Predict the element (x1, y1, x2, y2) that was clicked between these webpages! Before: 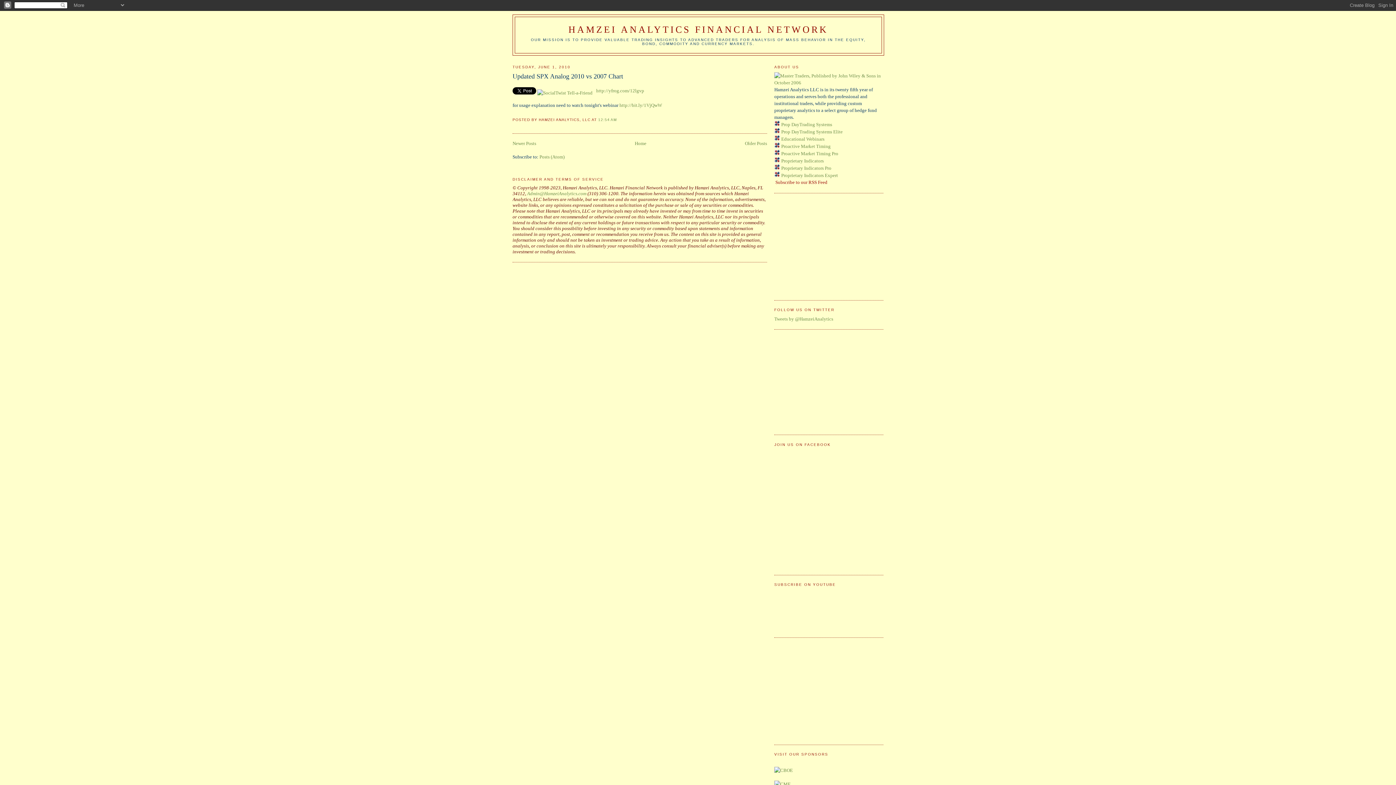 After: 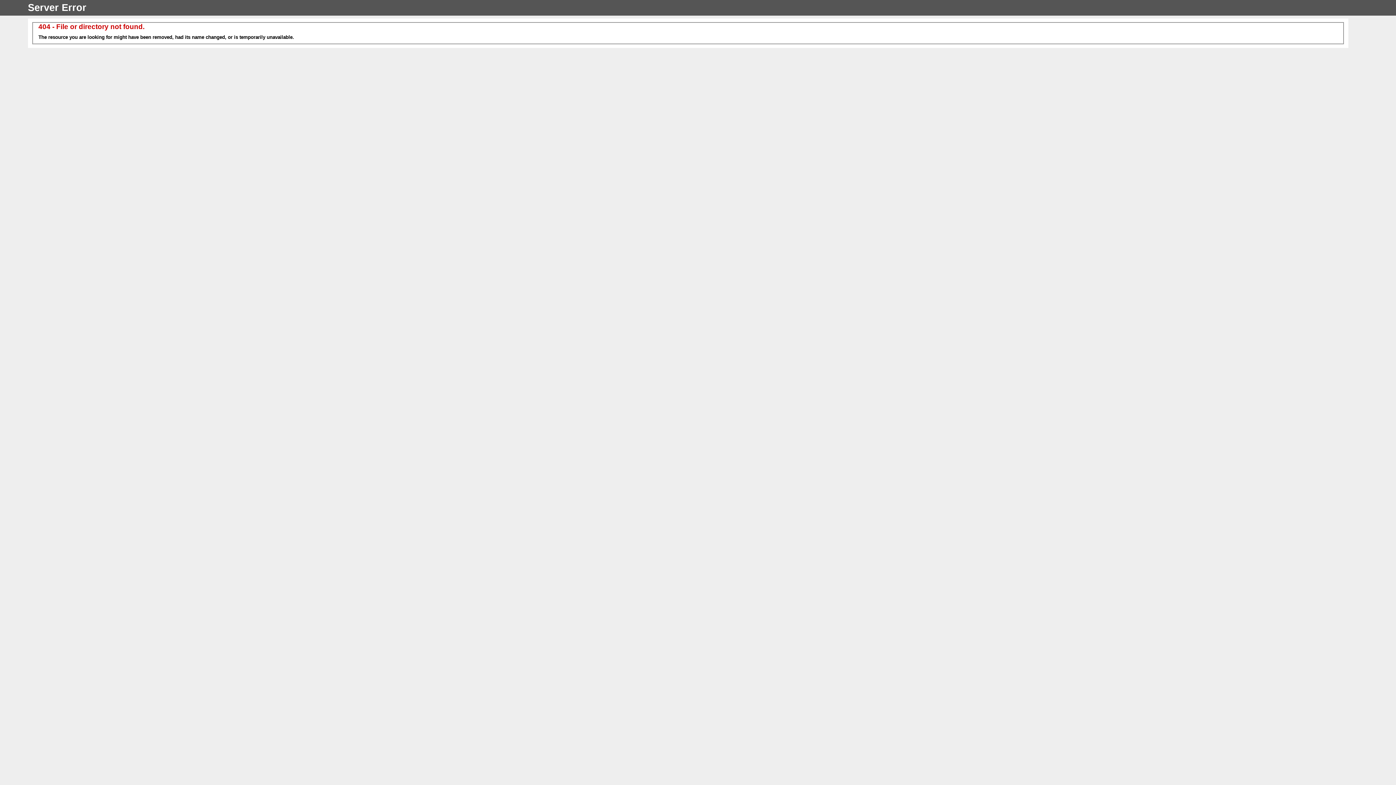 Action: bbox: (774, 165, 780, 171)